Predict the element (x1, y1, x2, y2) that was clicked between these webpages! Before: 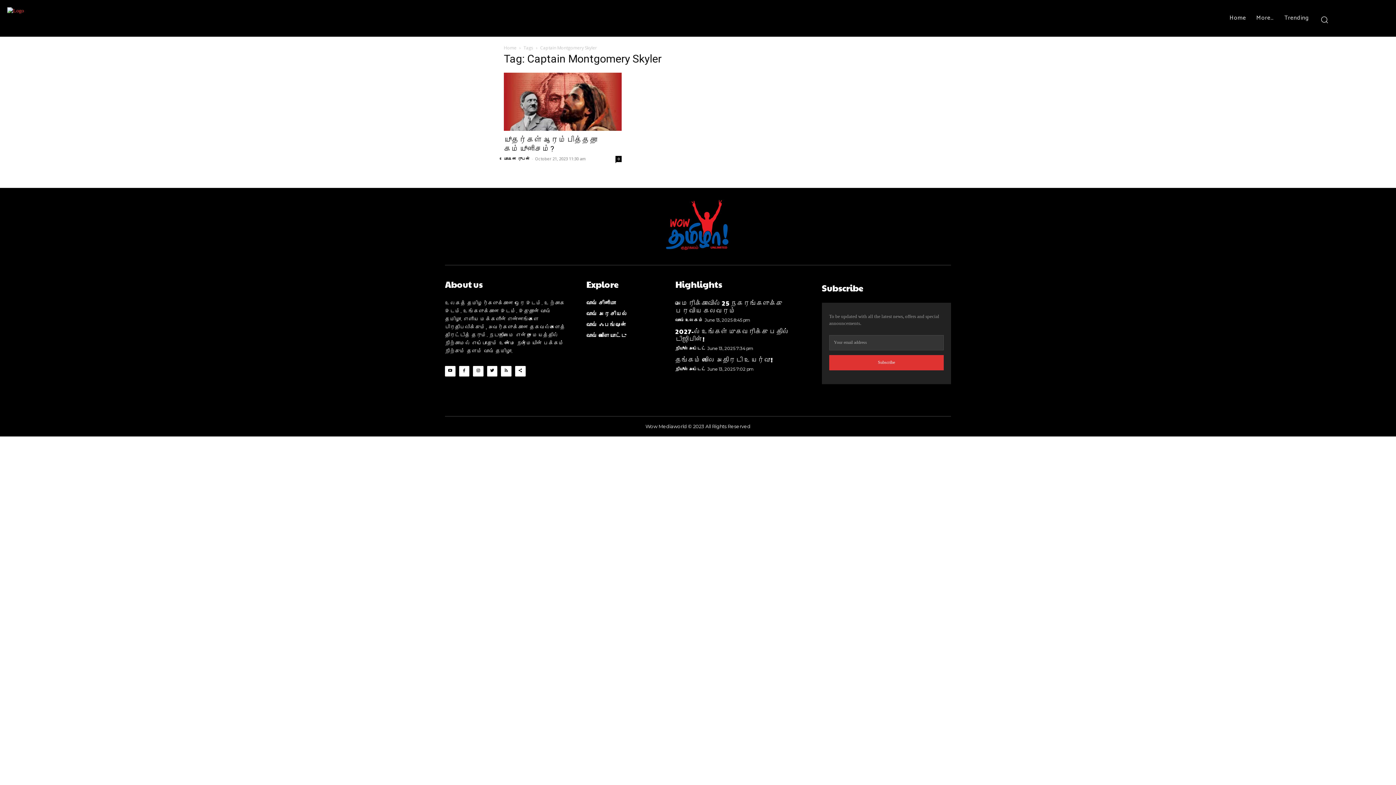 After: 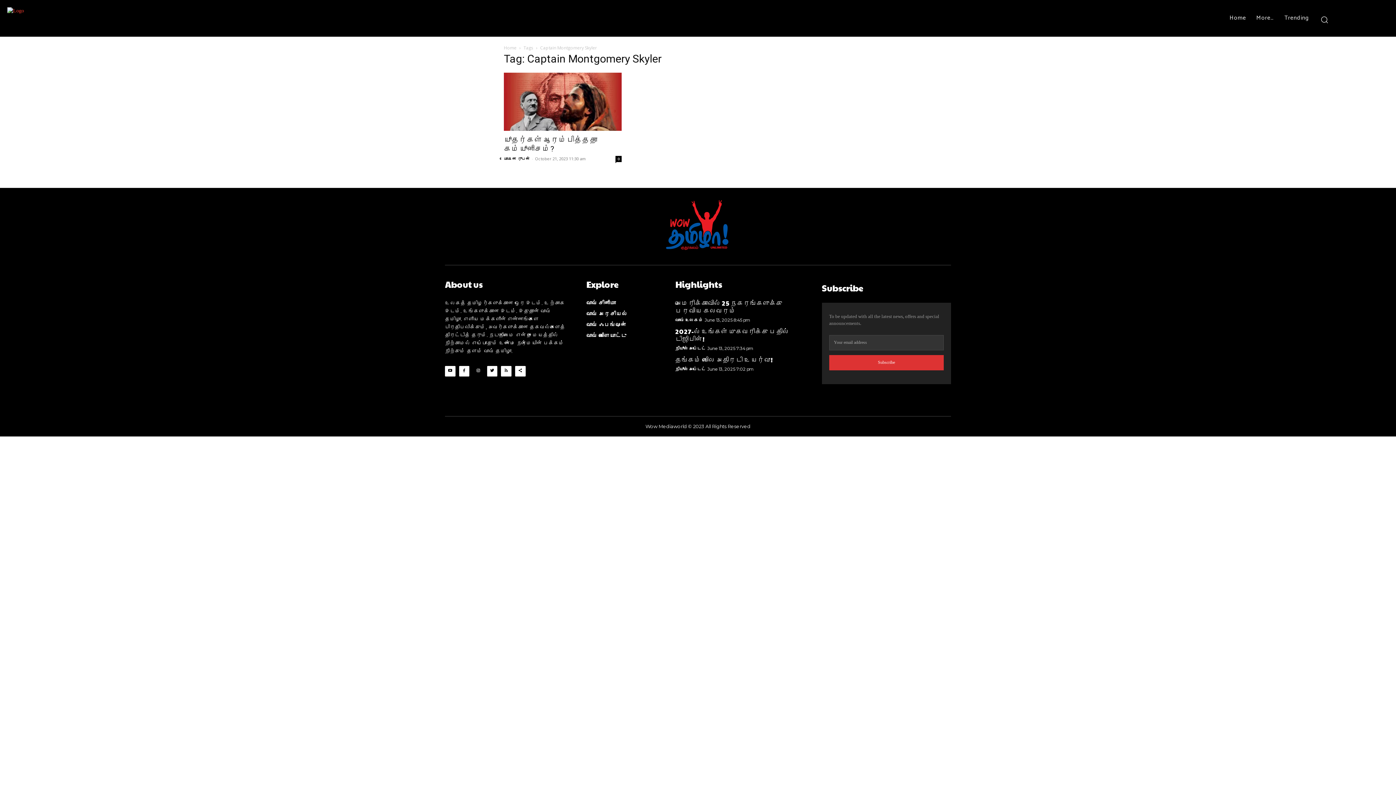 Action: bbox: (473, 366, 483, 376)